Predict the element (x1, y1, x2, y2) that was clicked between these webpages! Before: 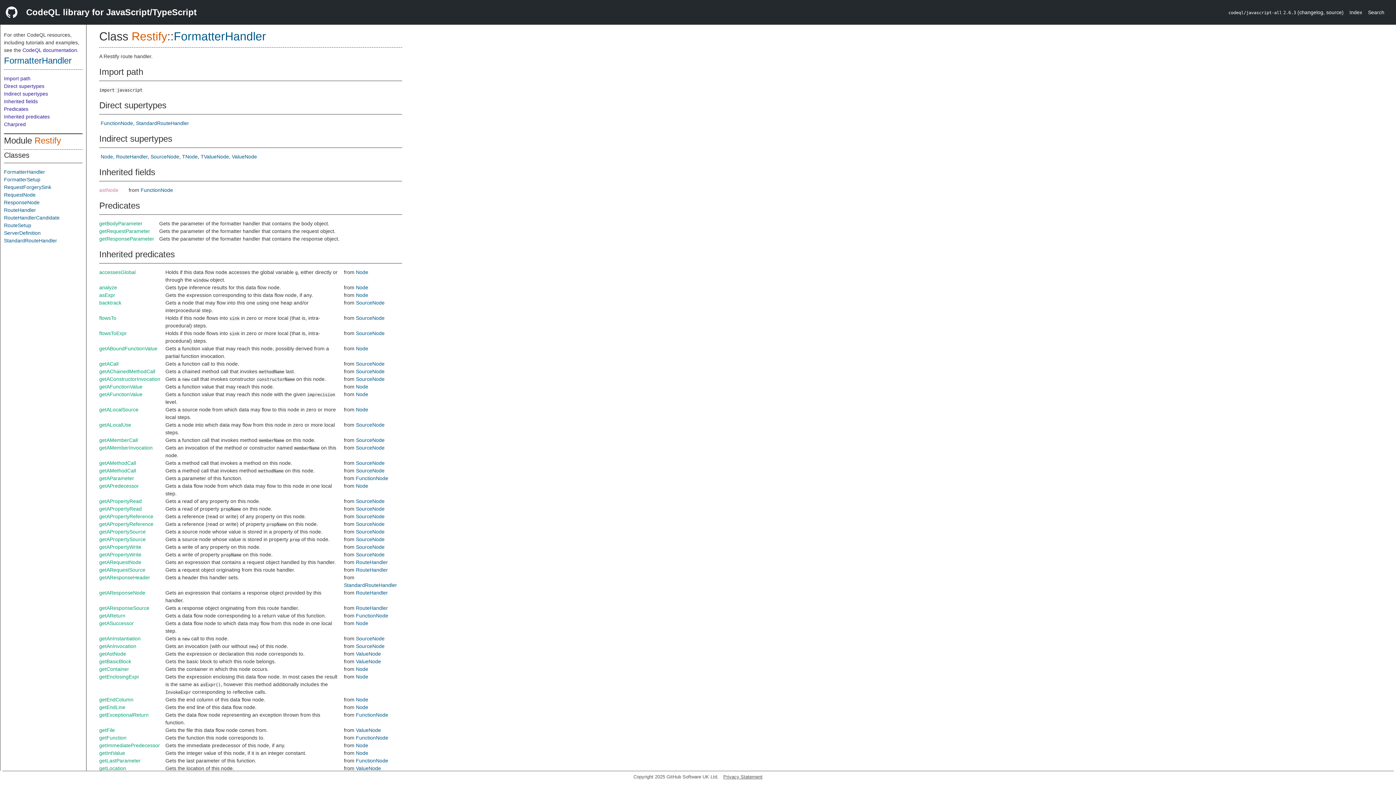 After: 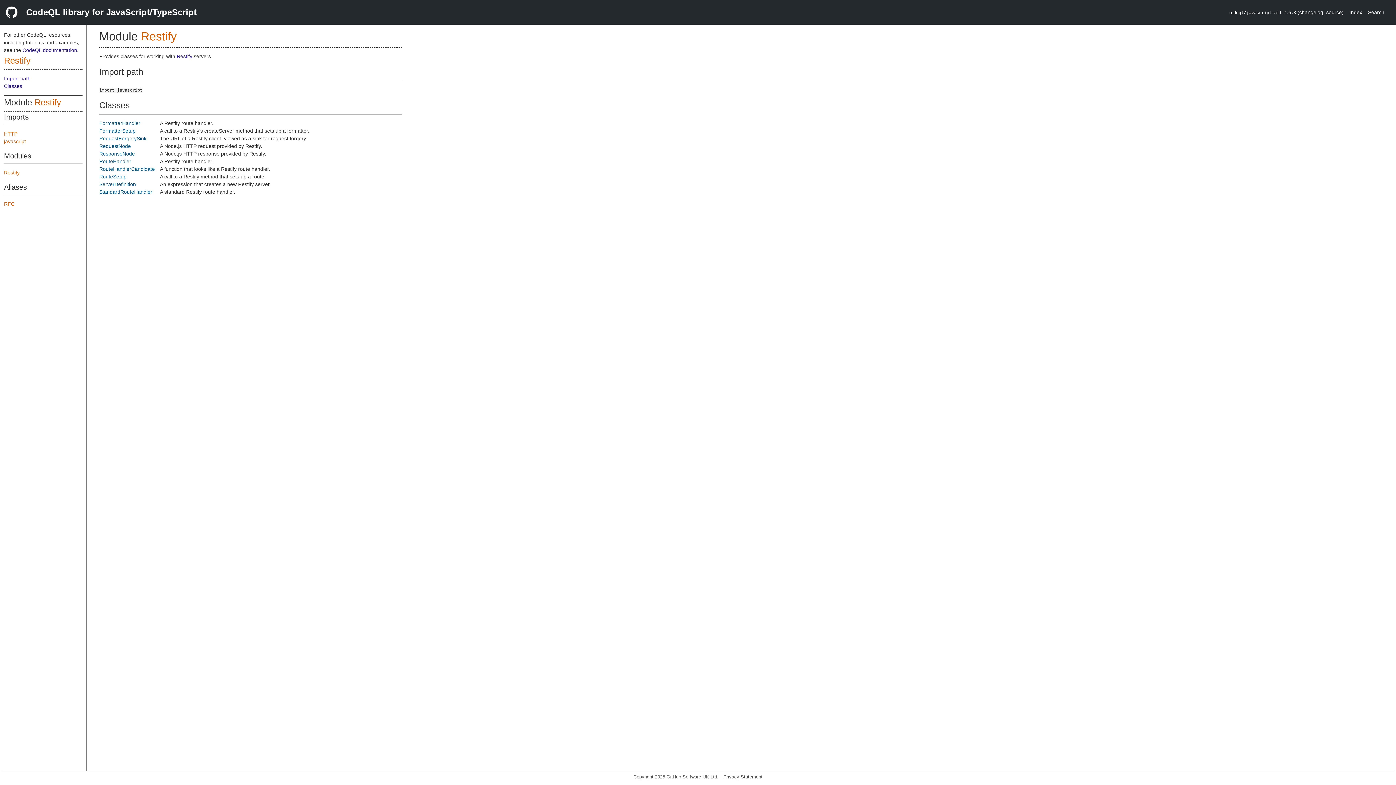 Action: label: Restify bbox: (131, 29, 167, 42)